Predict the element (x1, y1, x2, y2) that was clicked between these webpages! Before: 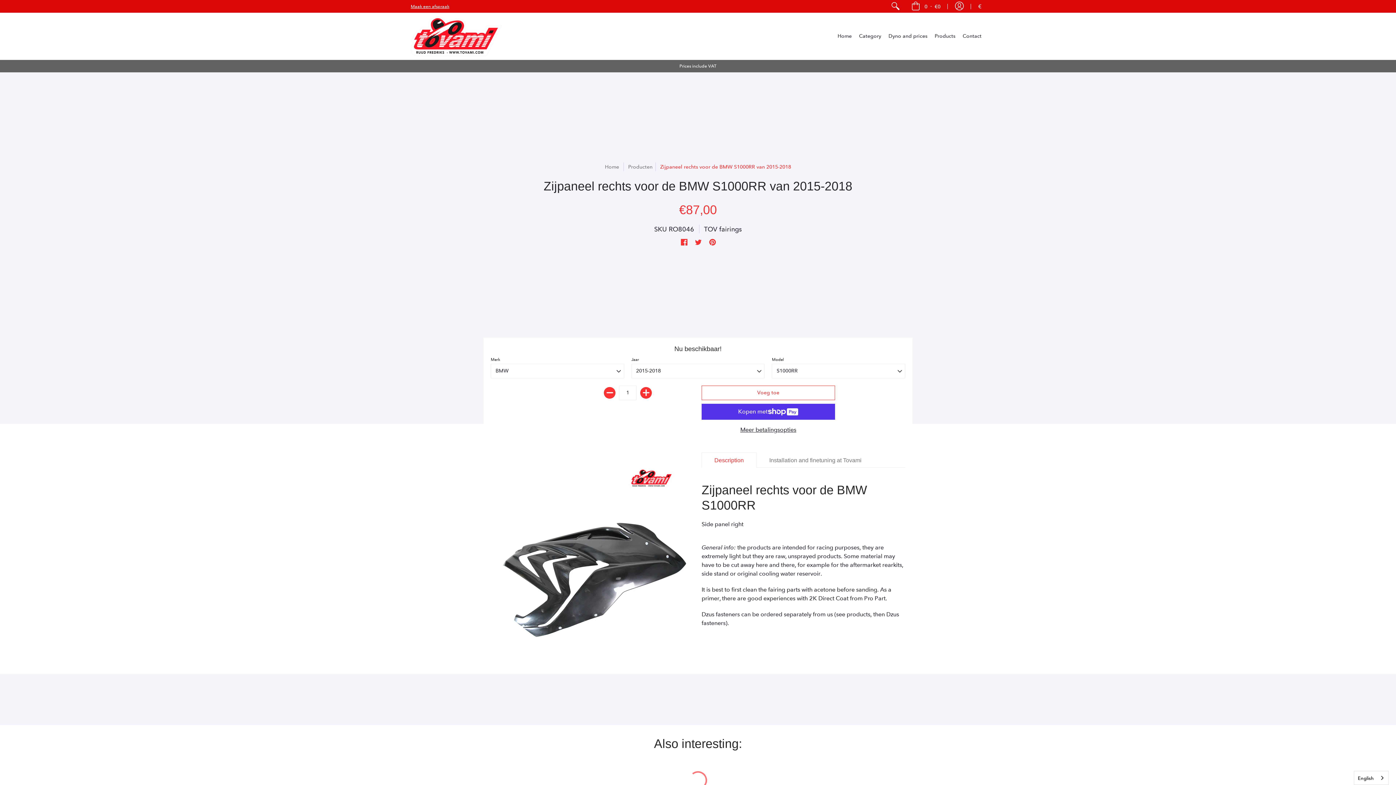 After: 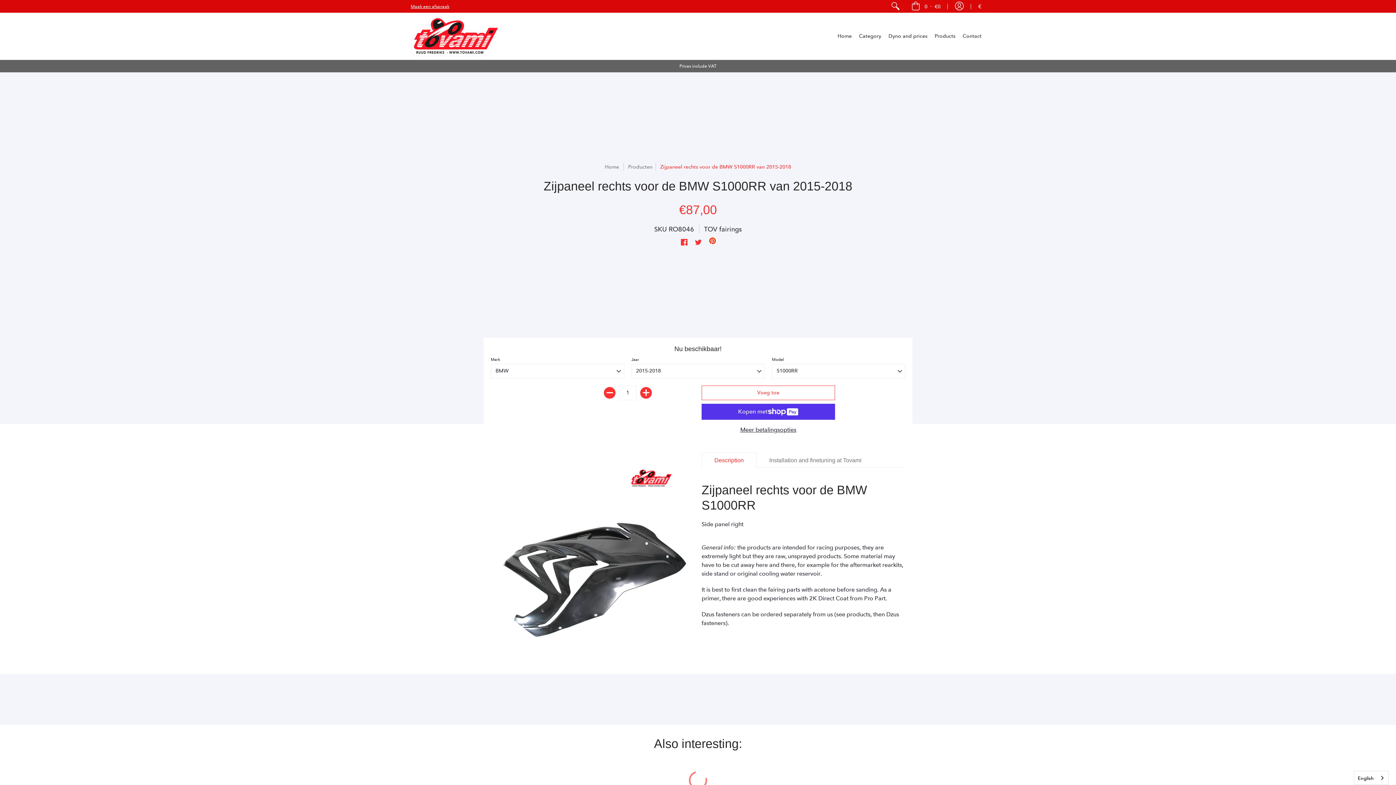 Action: bbox: (709, 238, 716, 246) label: Pinterest 